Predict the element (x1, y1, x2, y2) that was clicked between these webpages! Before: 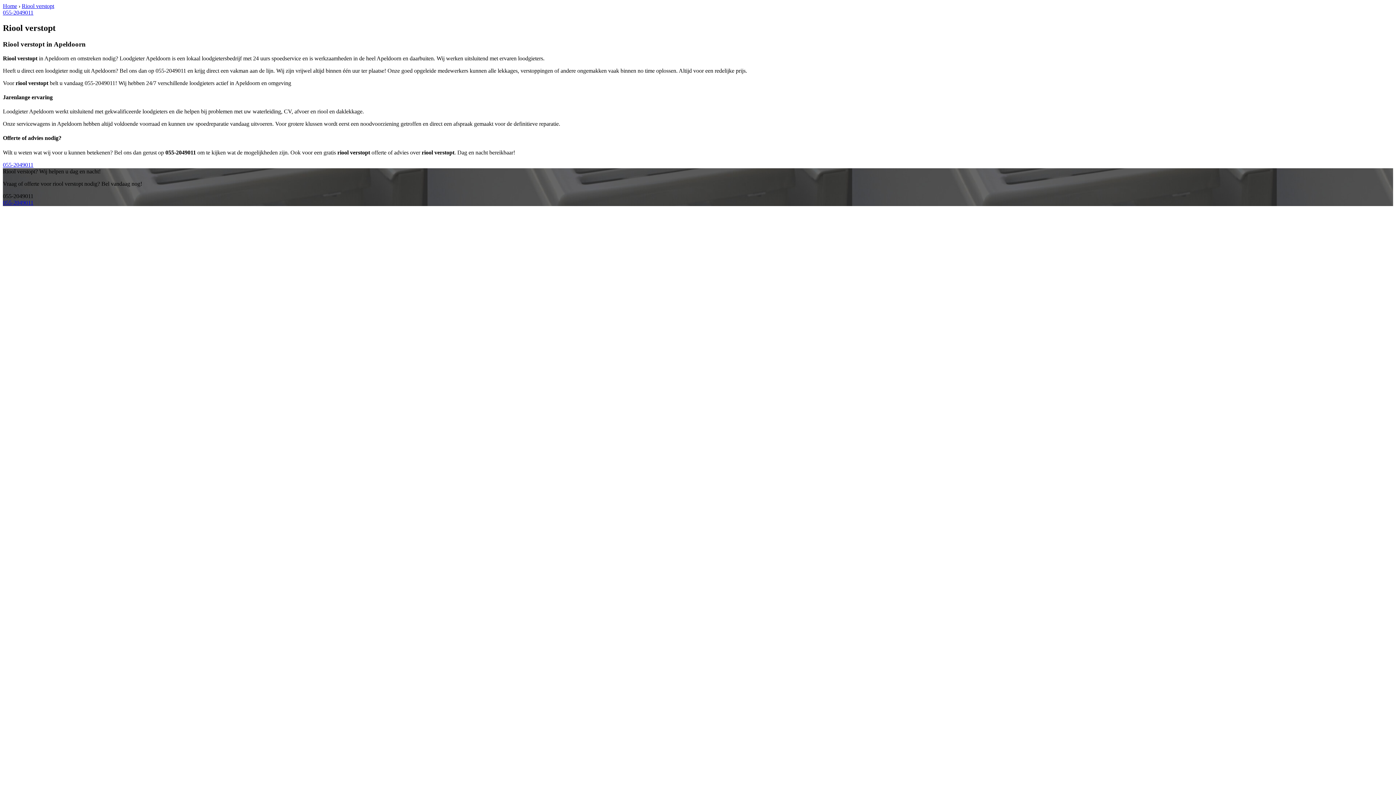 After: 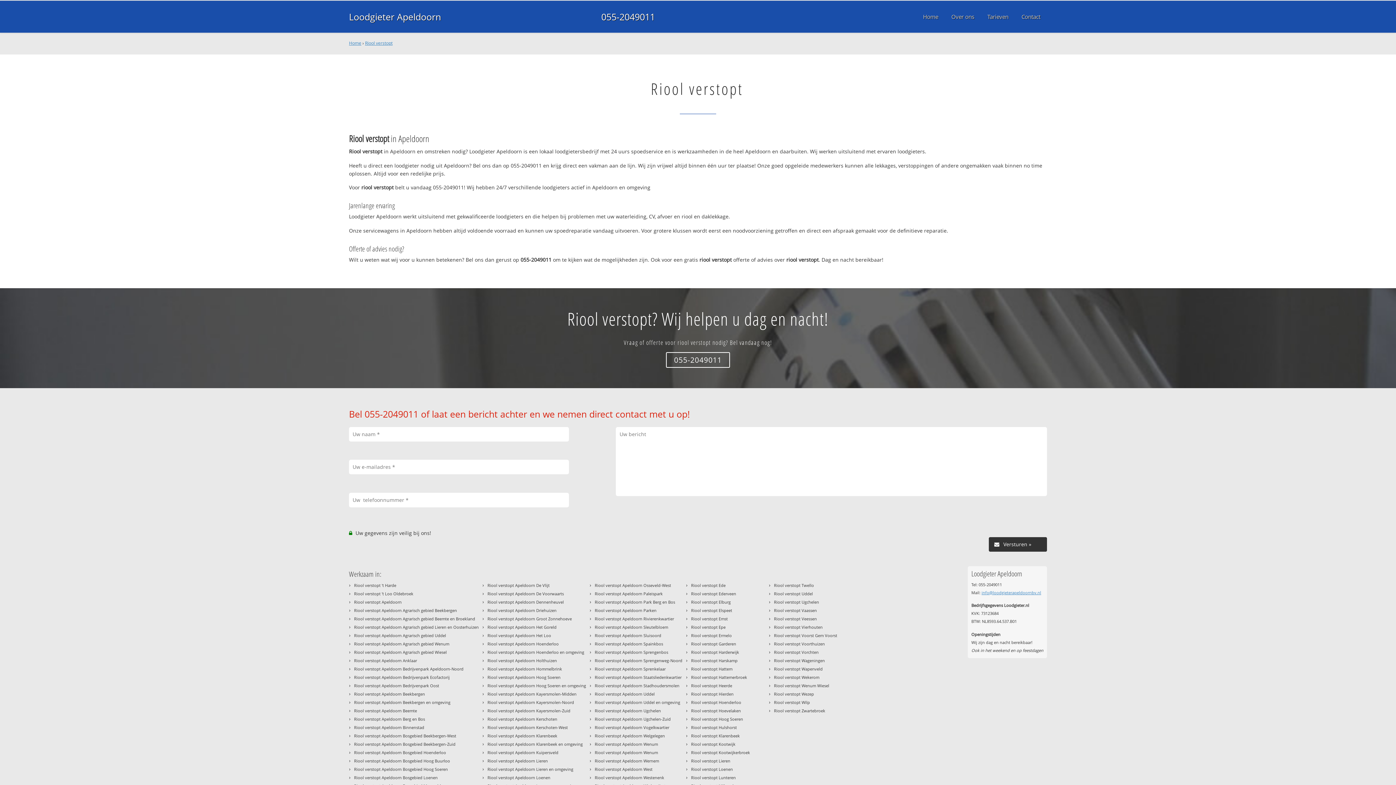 Action: label: Riool verstopt bbox: (21, 2, 54, 9)